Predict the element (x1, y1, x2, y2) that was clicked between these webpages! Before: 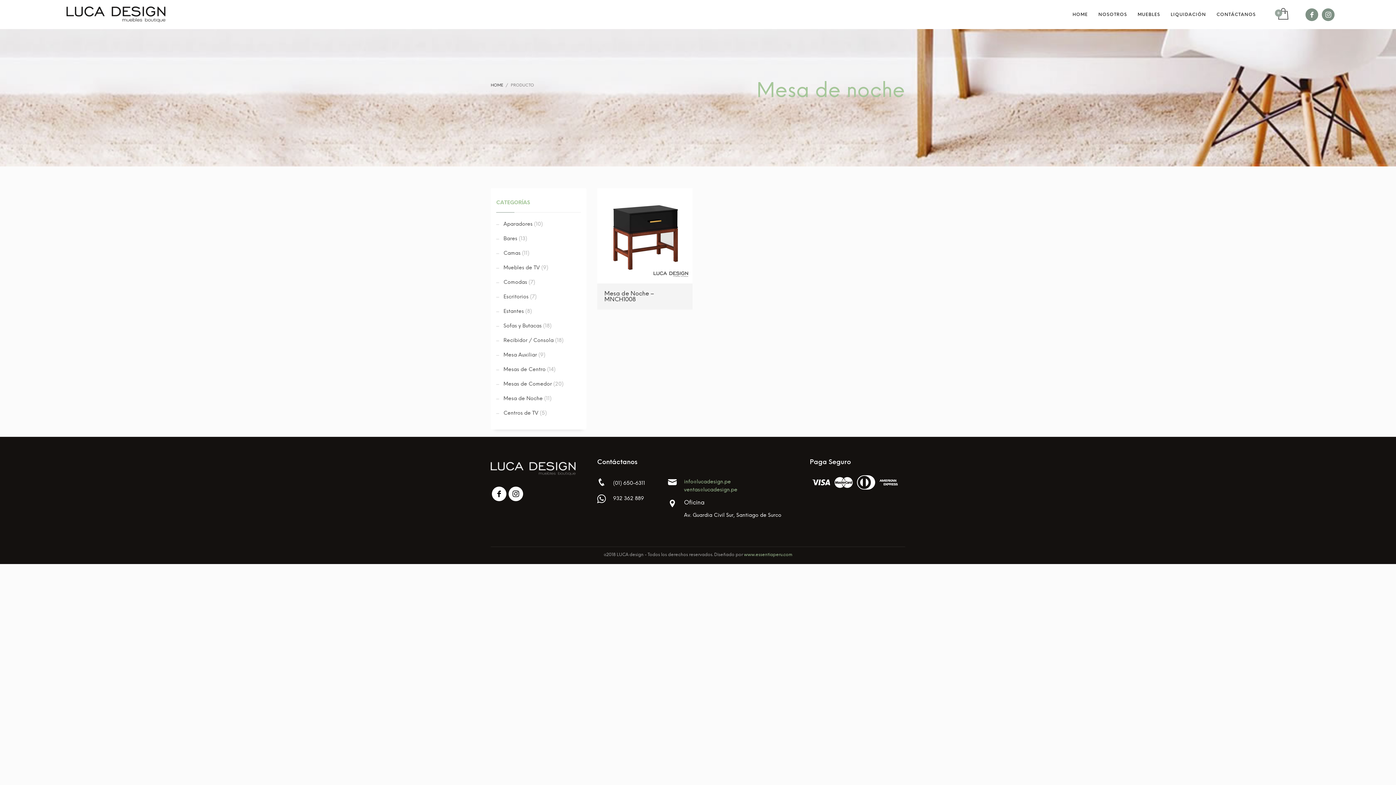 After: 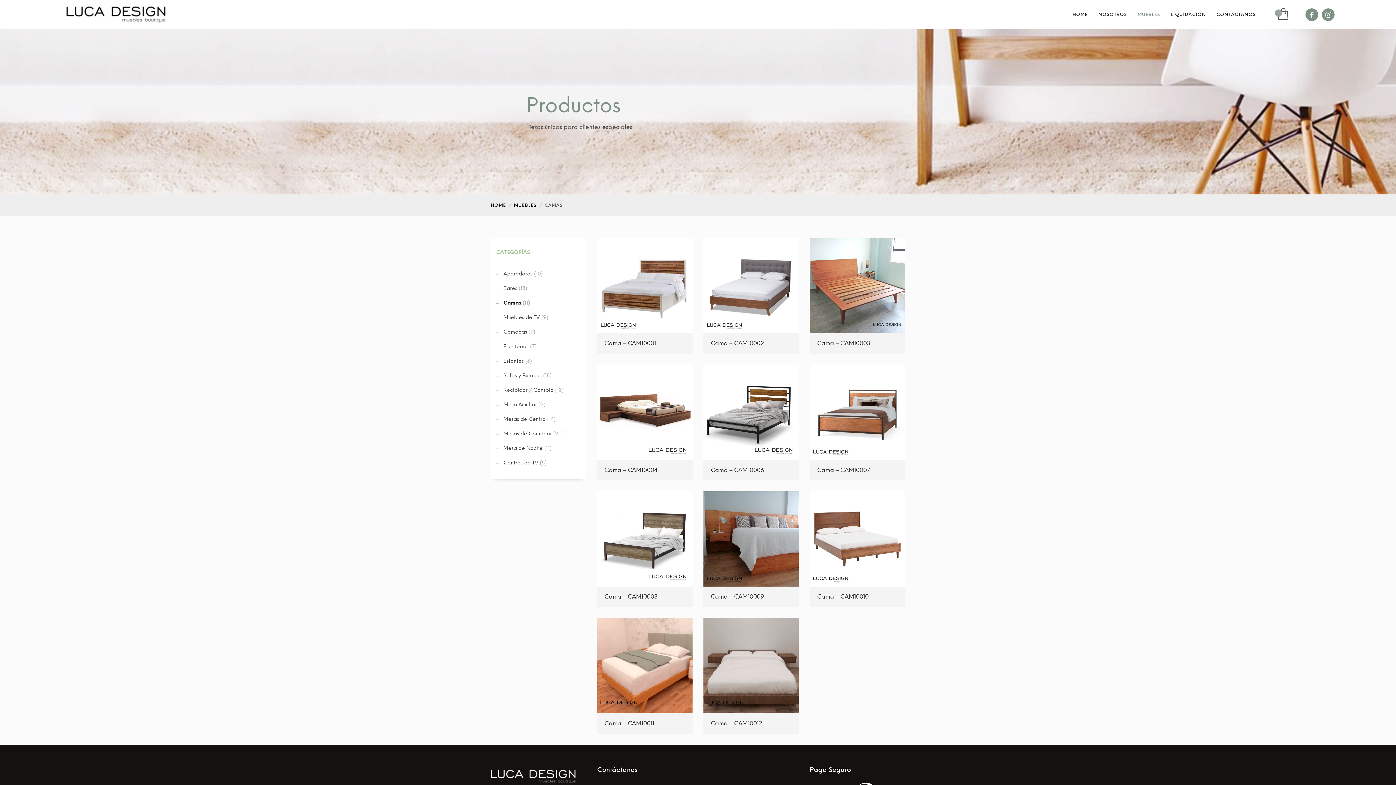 Action: bbox: (496, 246, 520, 260) label: Camas